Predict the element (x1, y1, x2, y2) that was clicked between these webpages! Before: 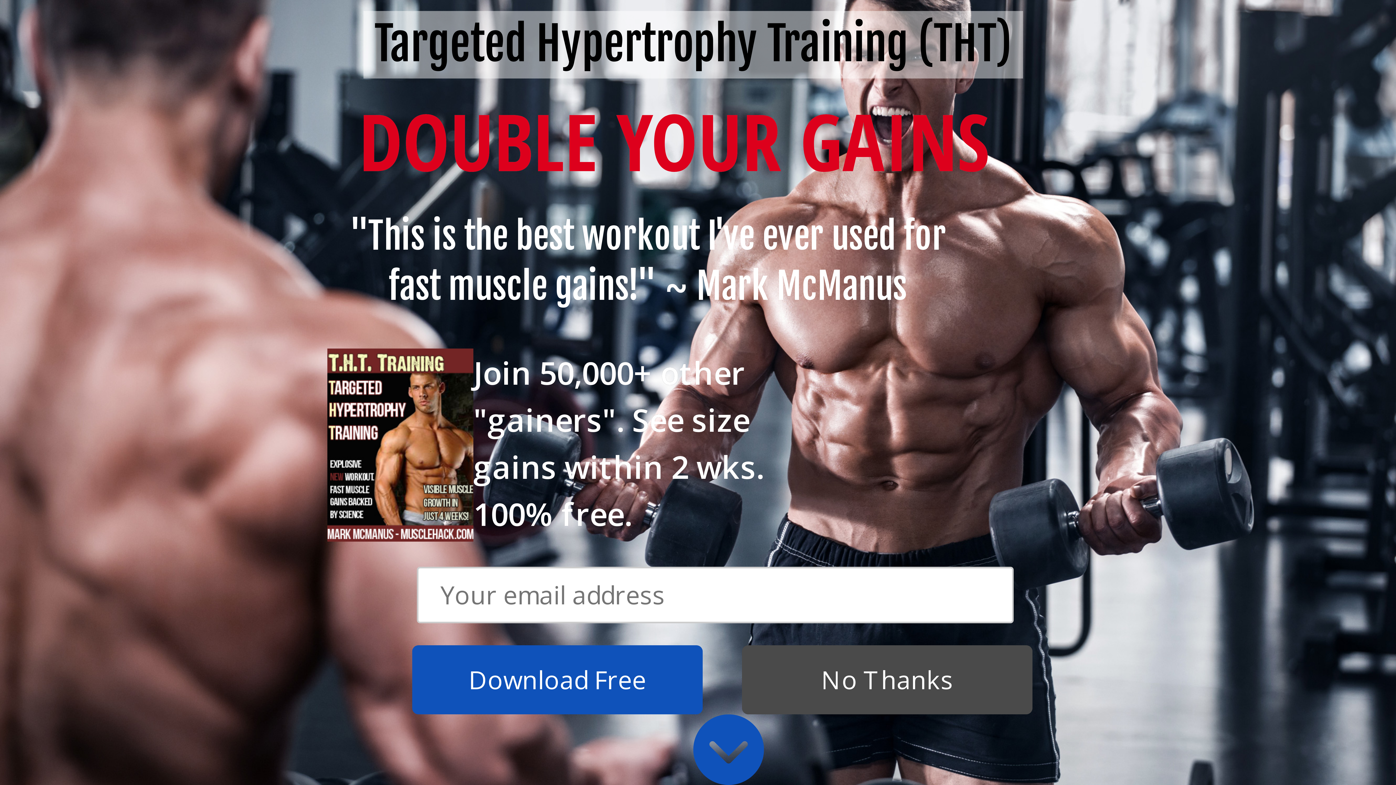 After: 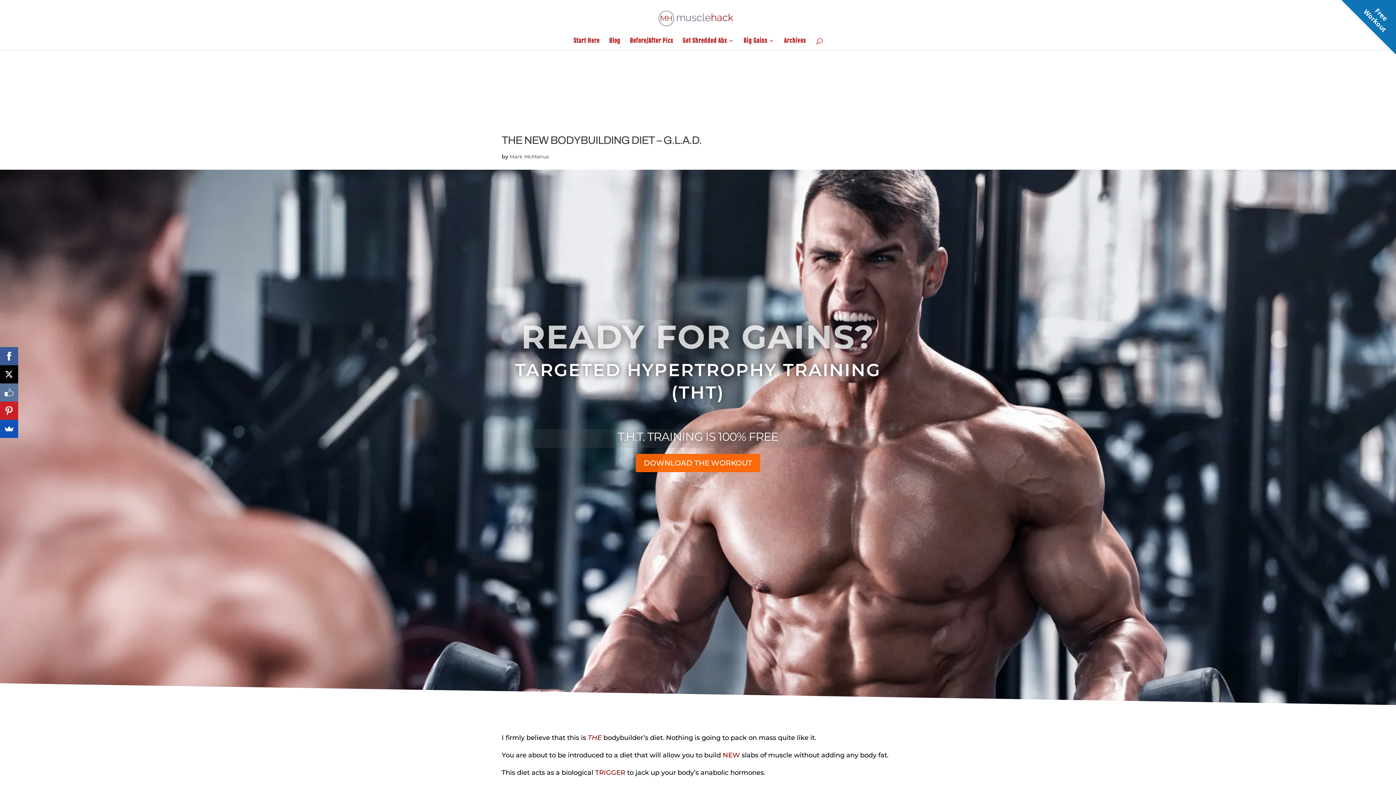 Action: bbox: (501, 74, 793, 379)